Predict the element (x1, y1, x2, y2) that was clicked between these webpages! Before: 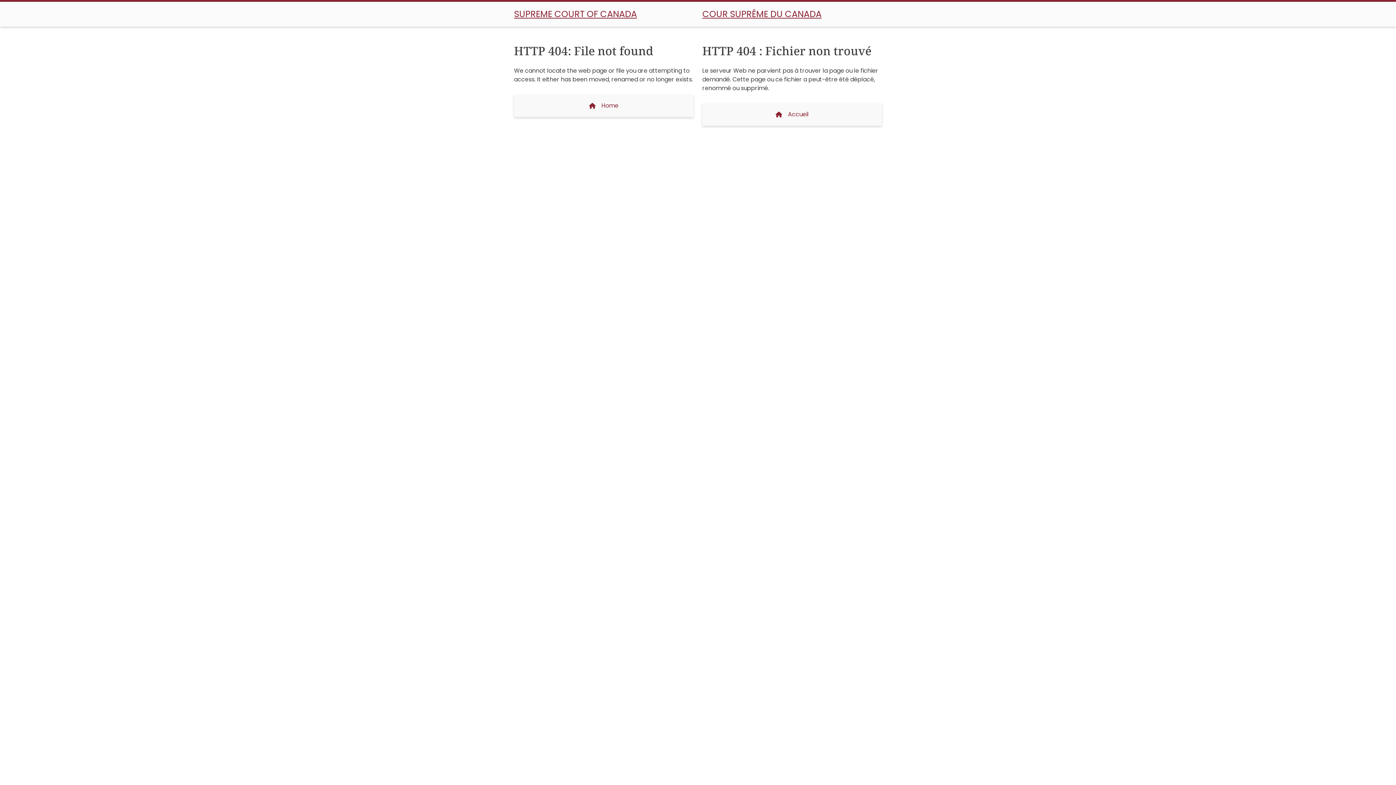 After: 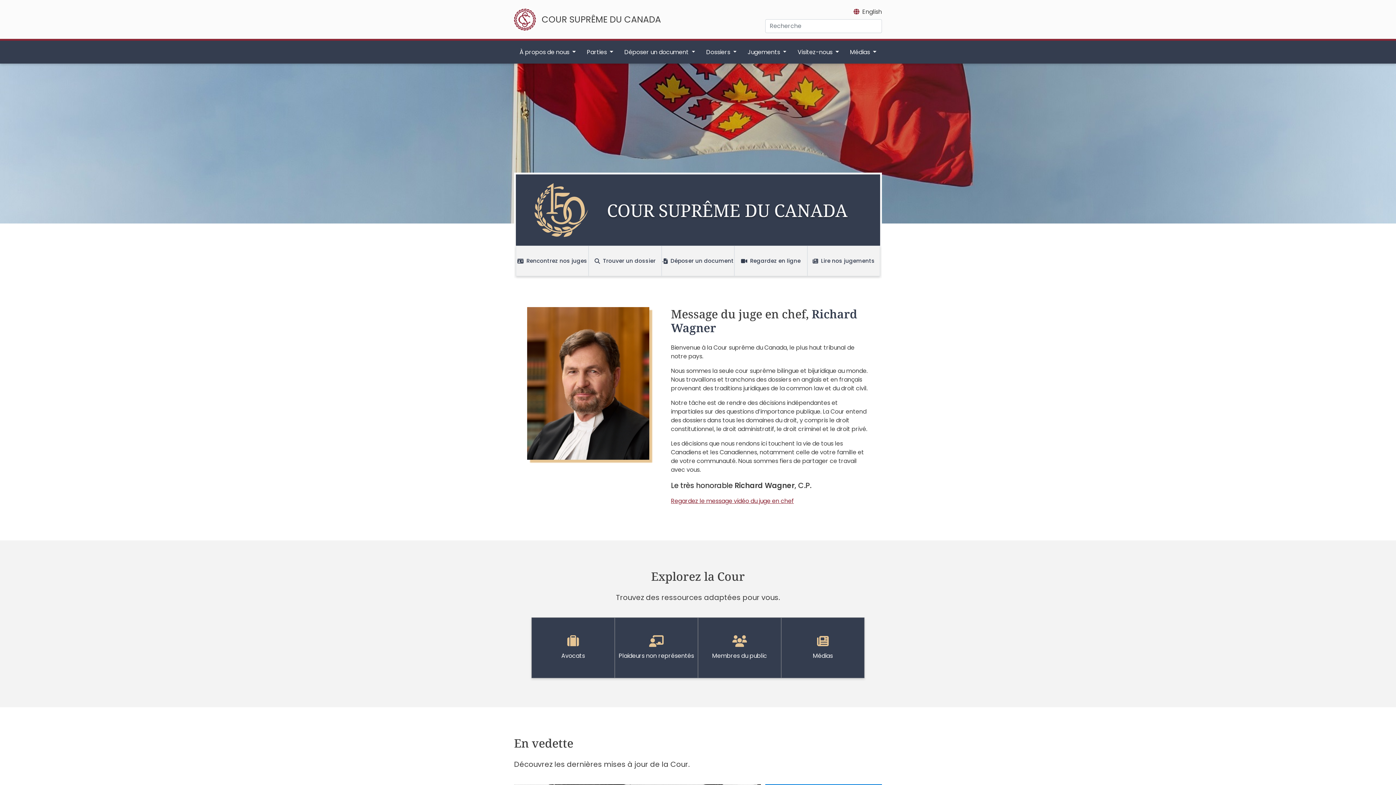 Action: label: COUR SUPRÊME DU CANADA bbox: (702, 7, 882, 20)